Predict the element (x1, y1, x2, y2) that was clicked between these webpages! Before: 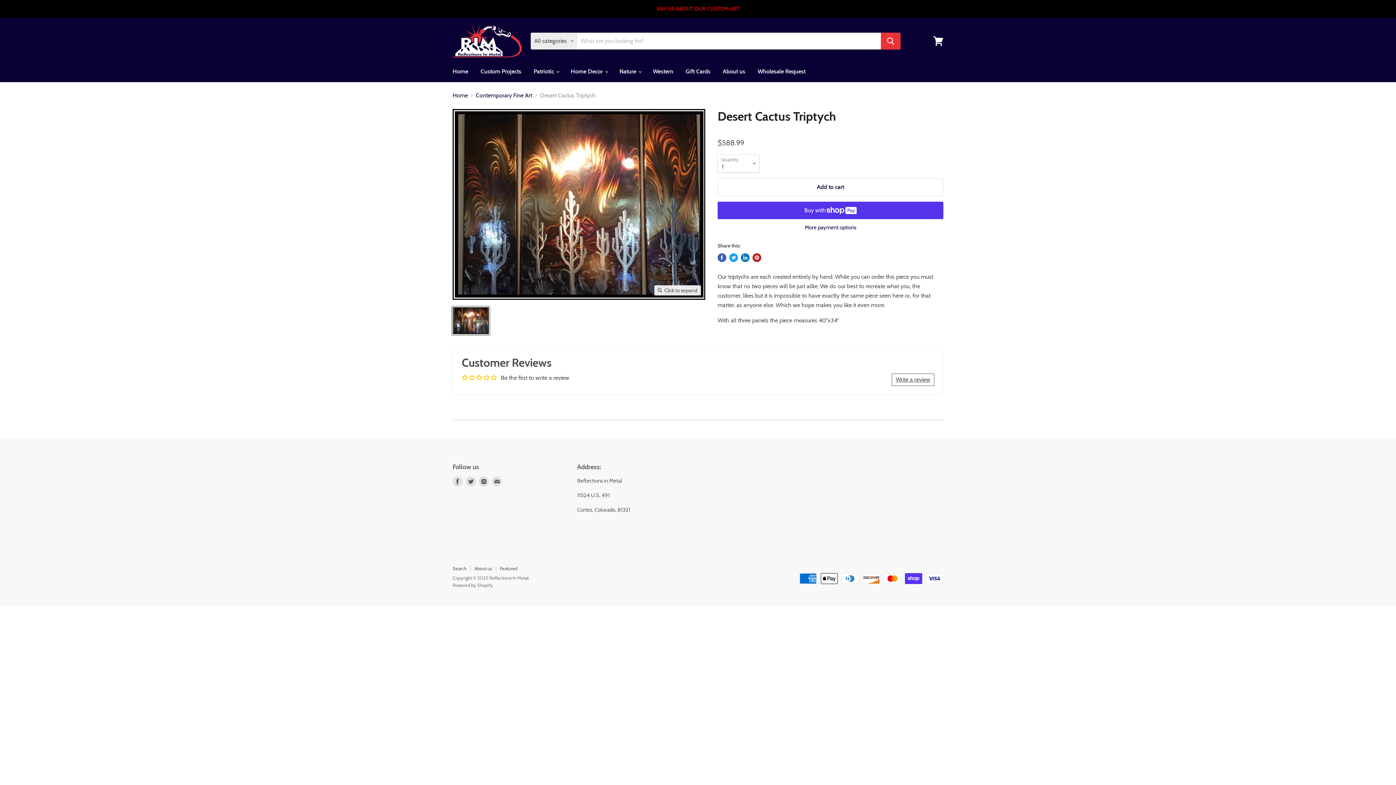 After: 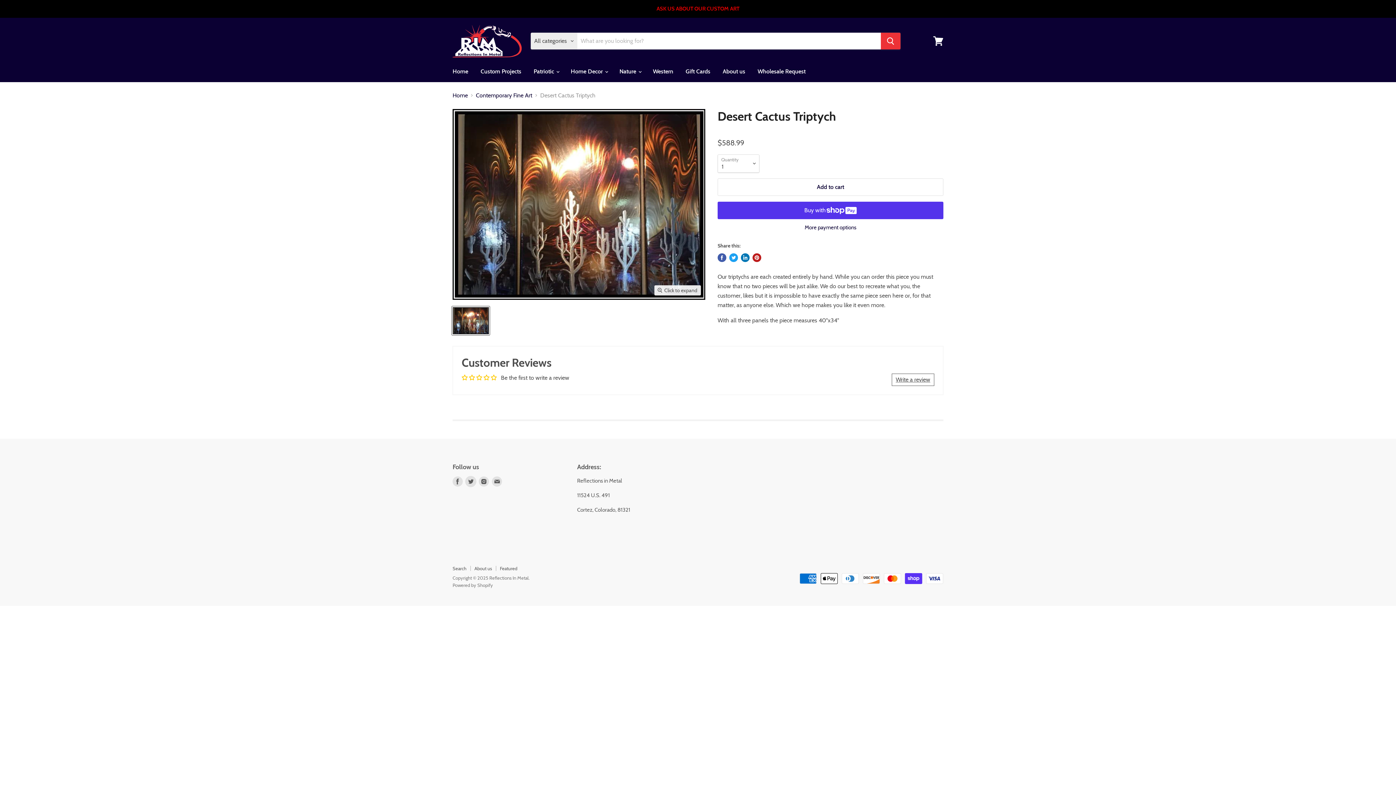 Action: label: Find us on Twitter bbox: (465, 476, 476, 486)